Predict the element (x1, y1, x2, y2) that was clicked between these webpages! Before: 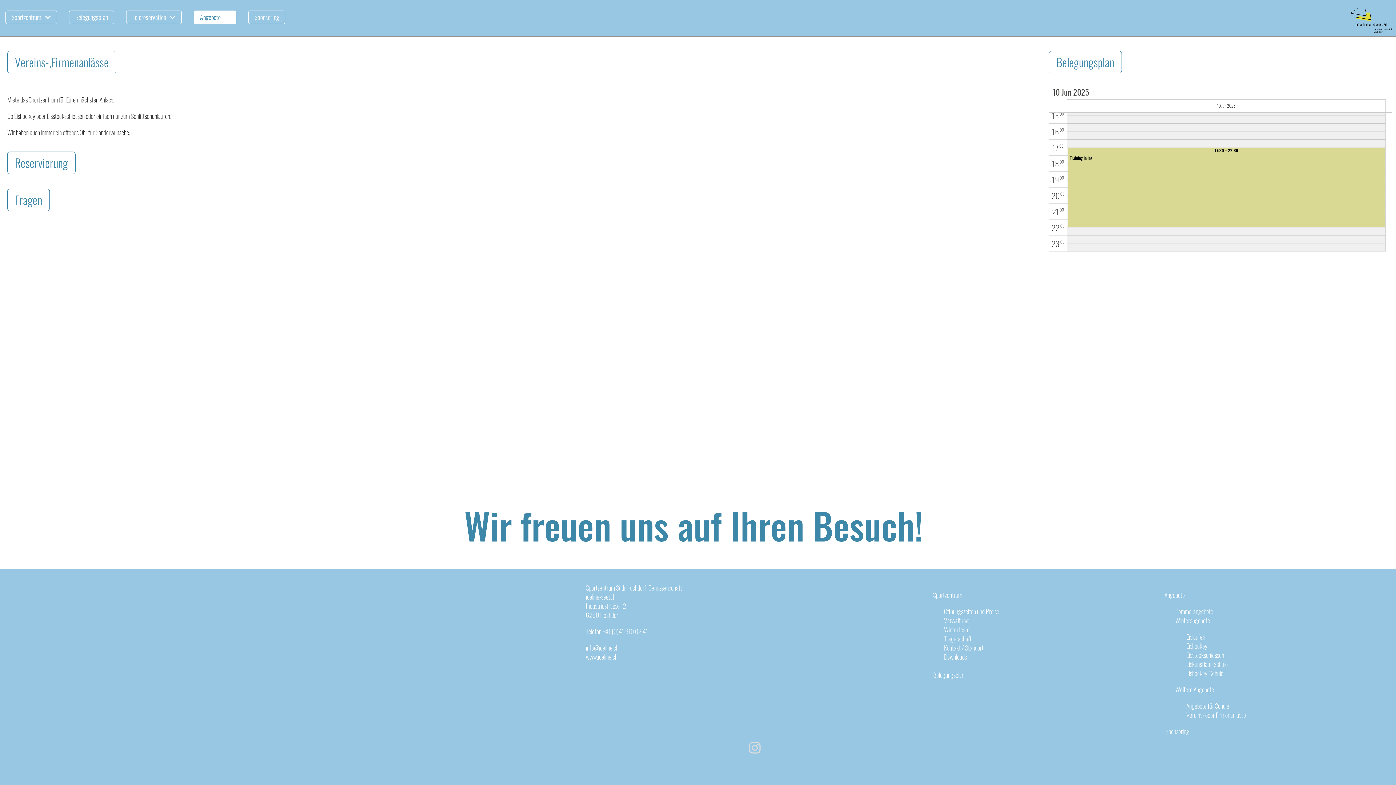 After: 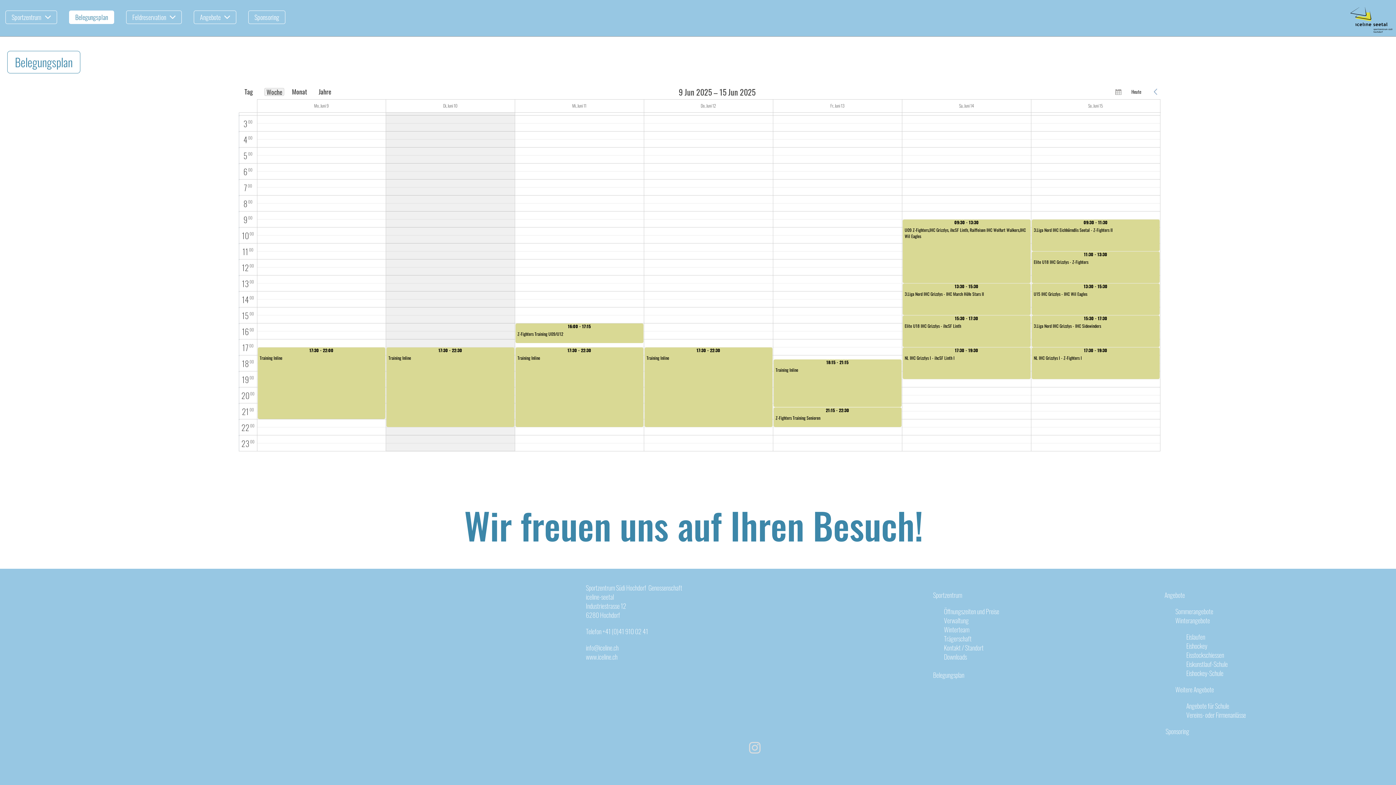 Action: bbox: (1049, 50, 1122, 73) label: Belegungsplan